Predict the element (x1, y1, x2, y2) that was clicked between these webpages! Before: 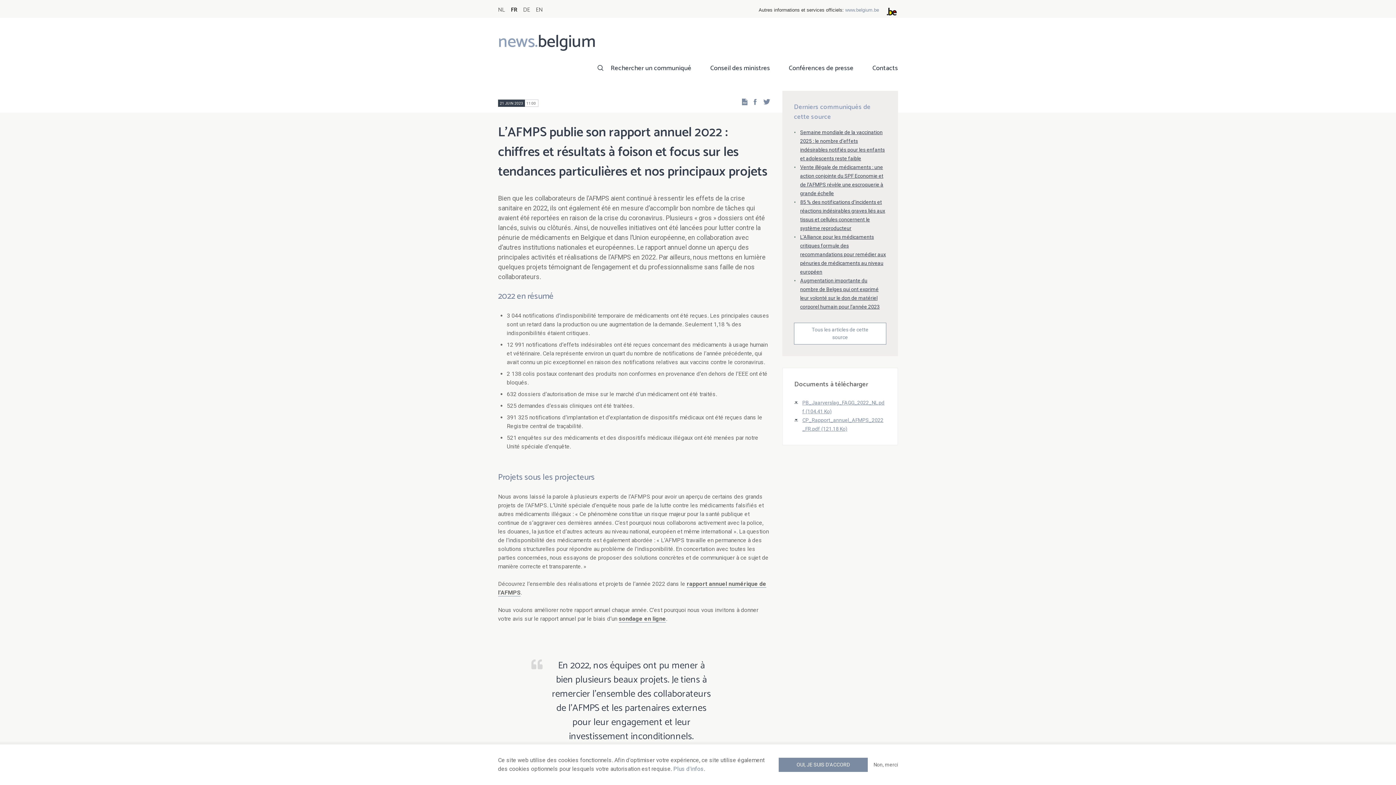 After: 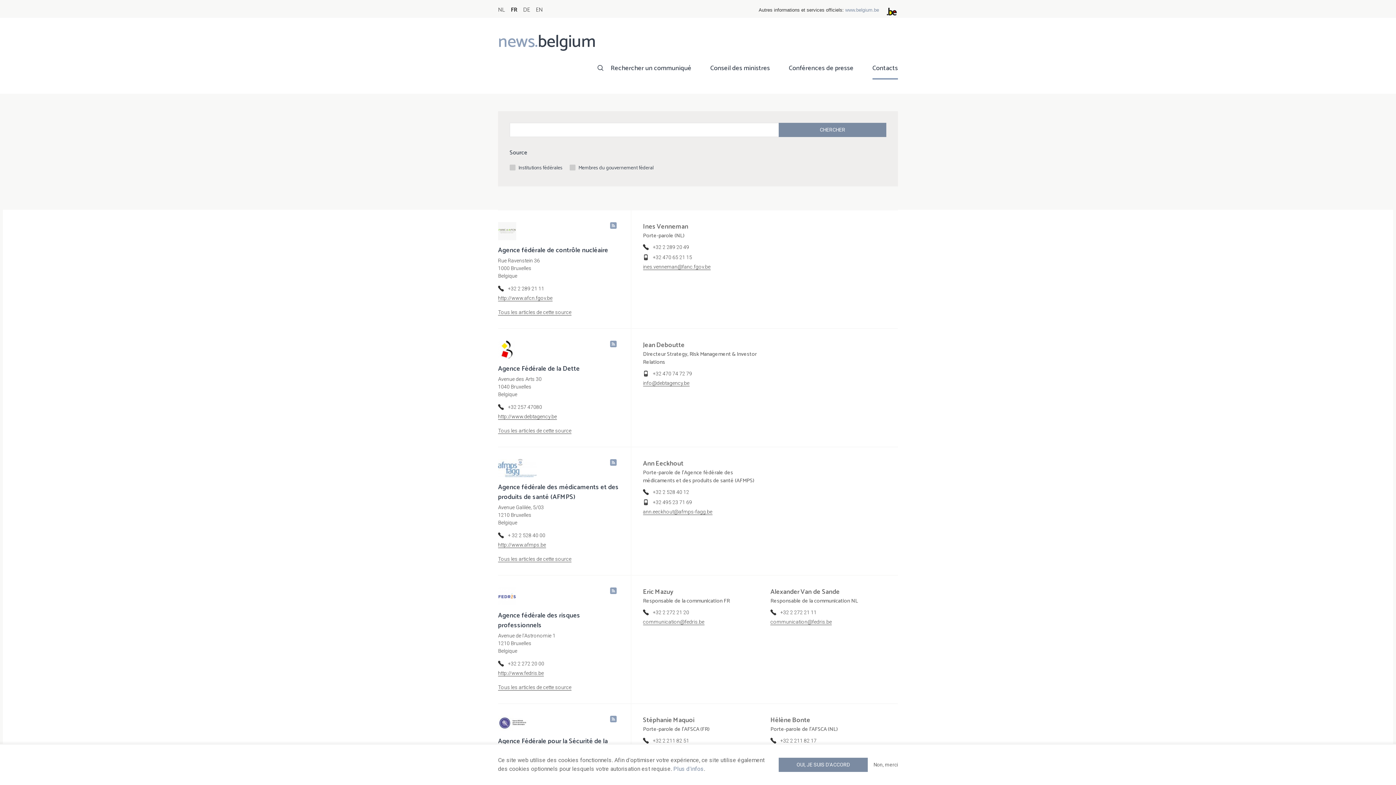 Action: bbox: (872, 62, 898, 79) label: Contacts